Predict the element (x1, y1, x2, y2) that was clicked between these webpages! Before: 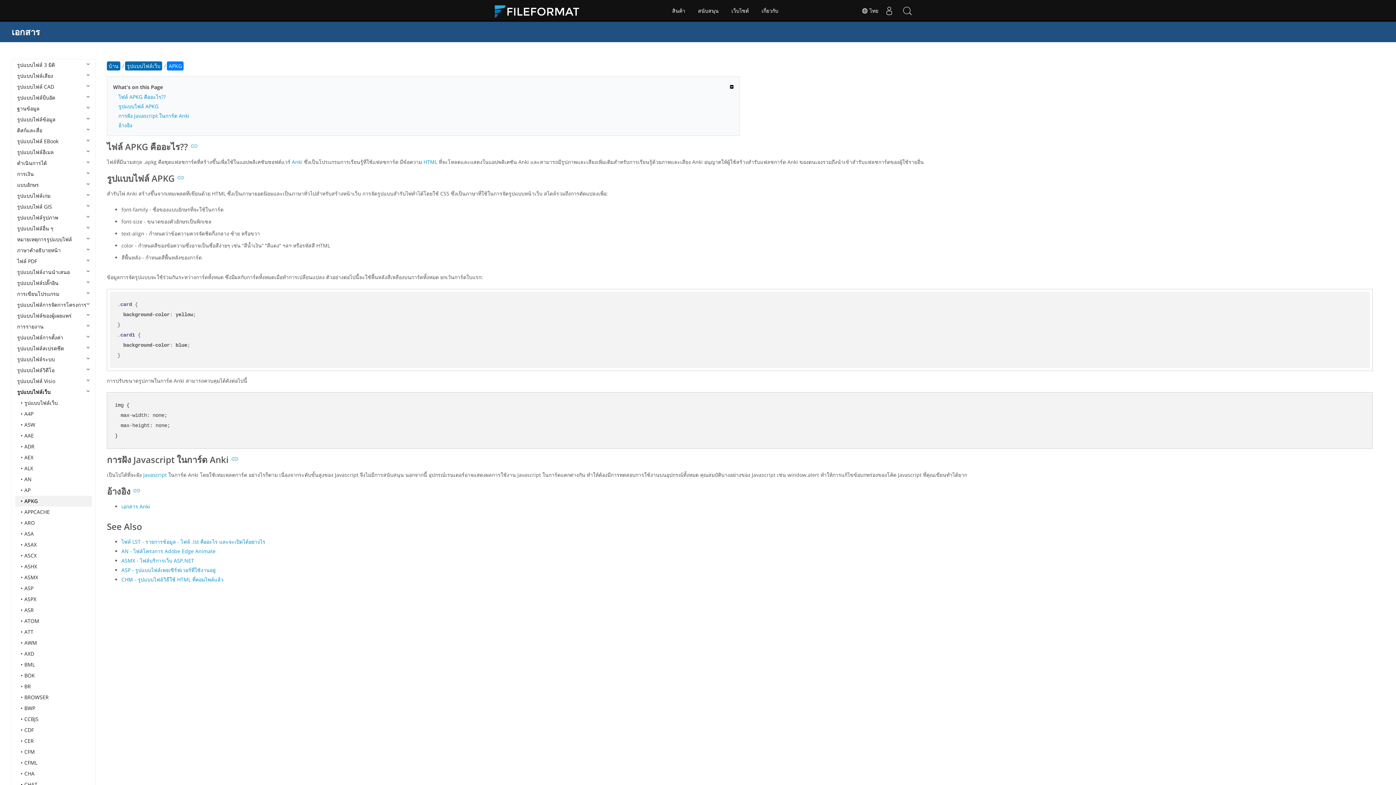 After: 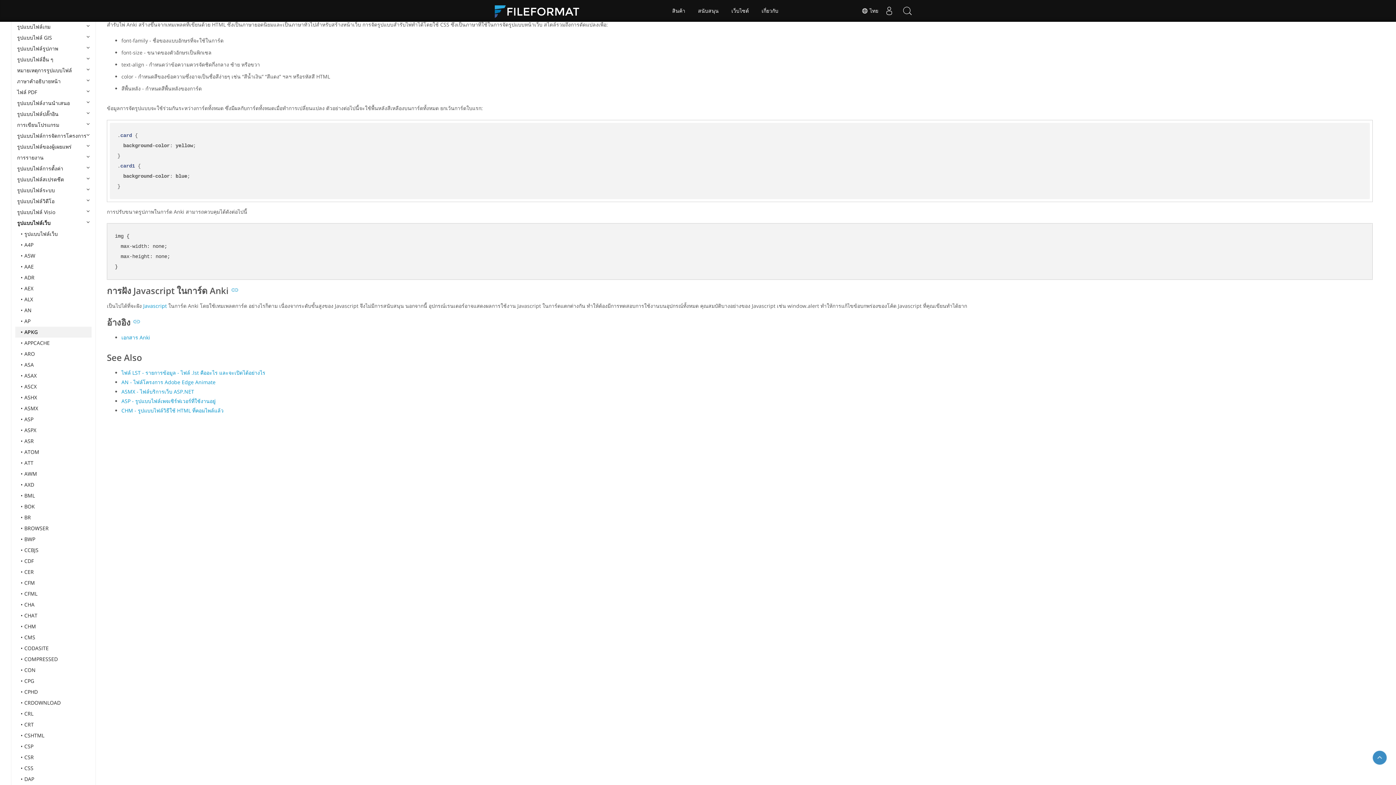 Action: bbox: (116, 101, 731, 110) label: รูปแบบไฟล์ APKG